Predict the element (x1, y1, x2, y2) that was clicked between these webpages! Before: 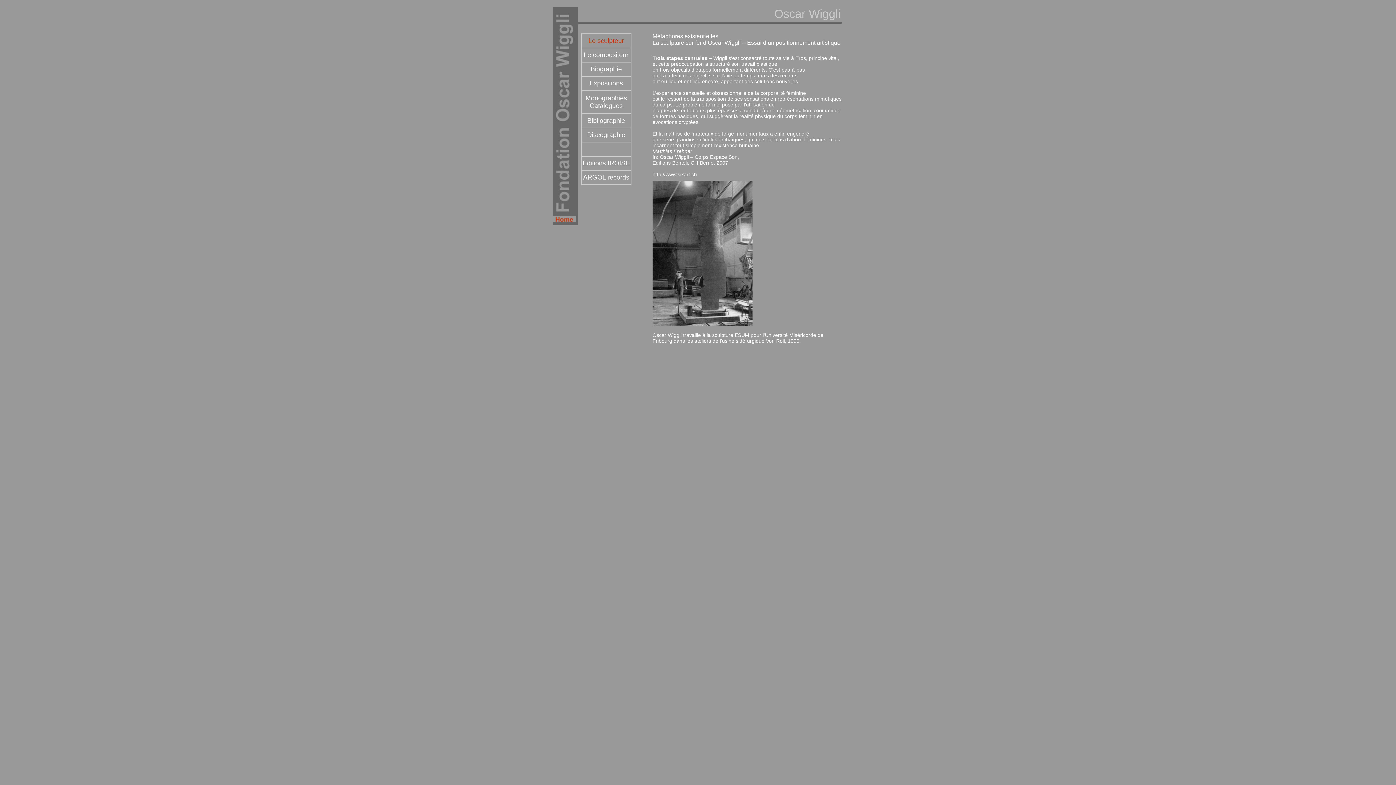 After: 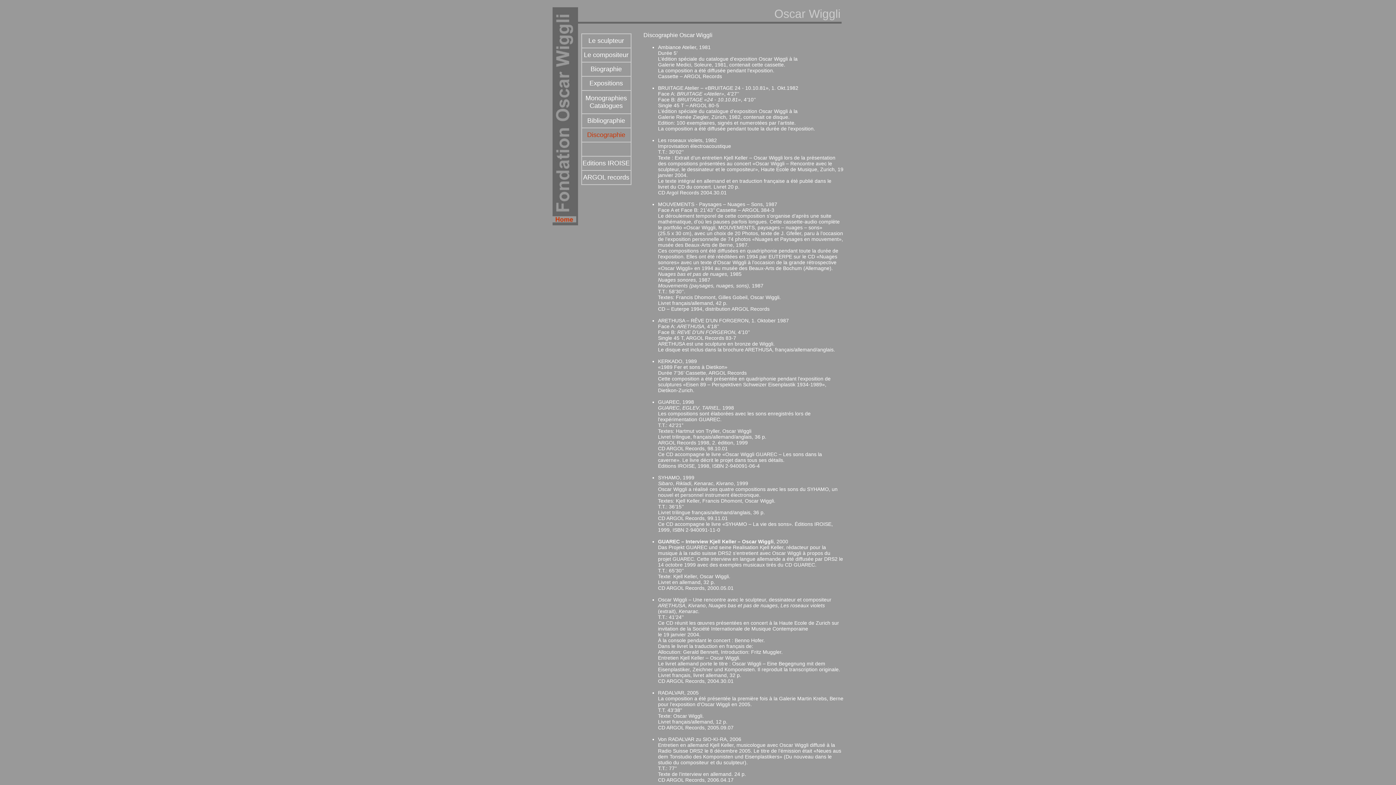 Action: label: Discographie bbox: (587, 131, 625, 138)